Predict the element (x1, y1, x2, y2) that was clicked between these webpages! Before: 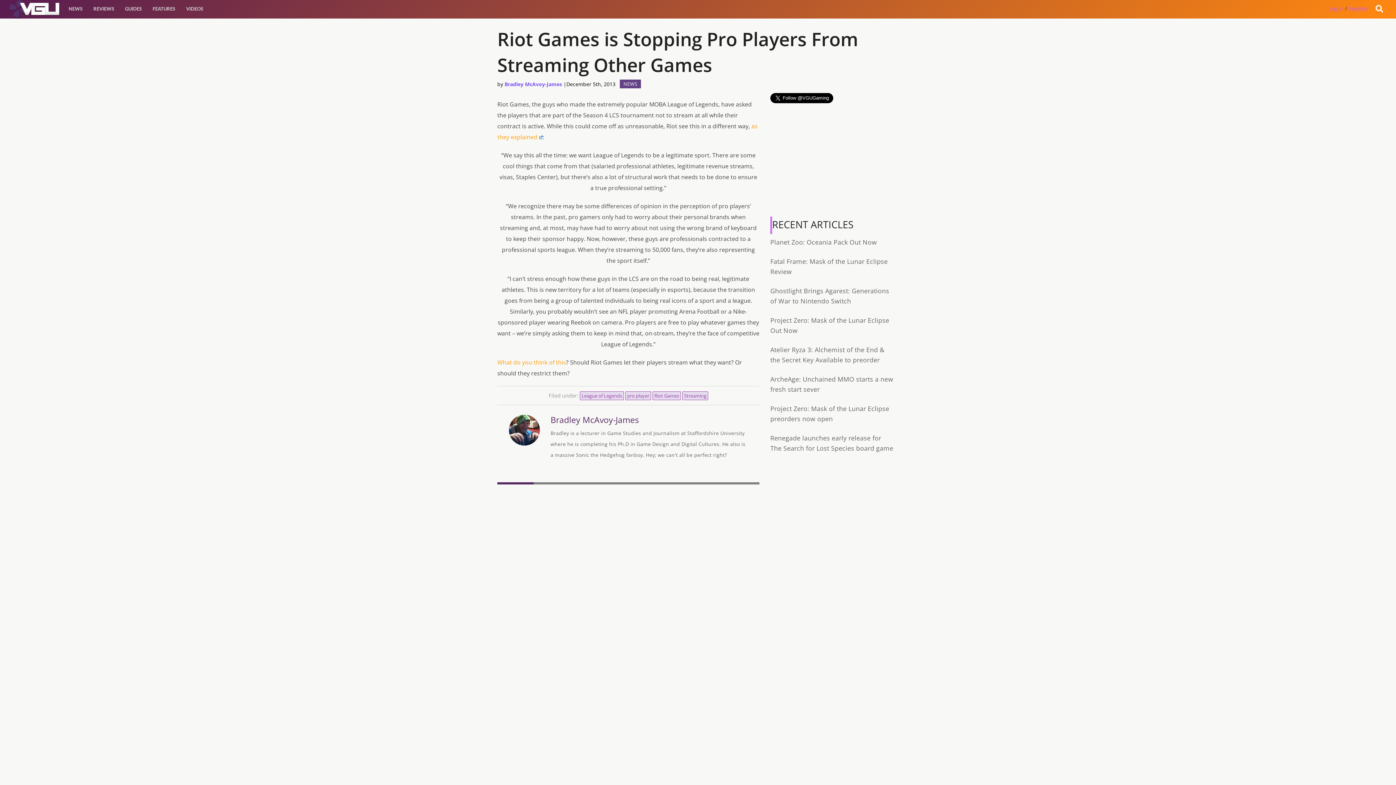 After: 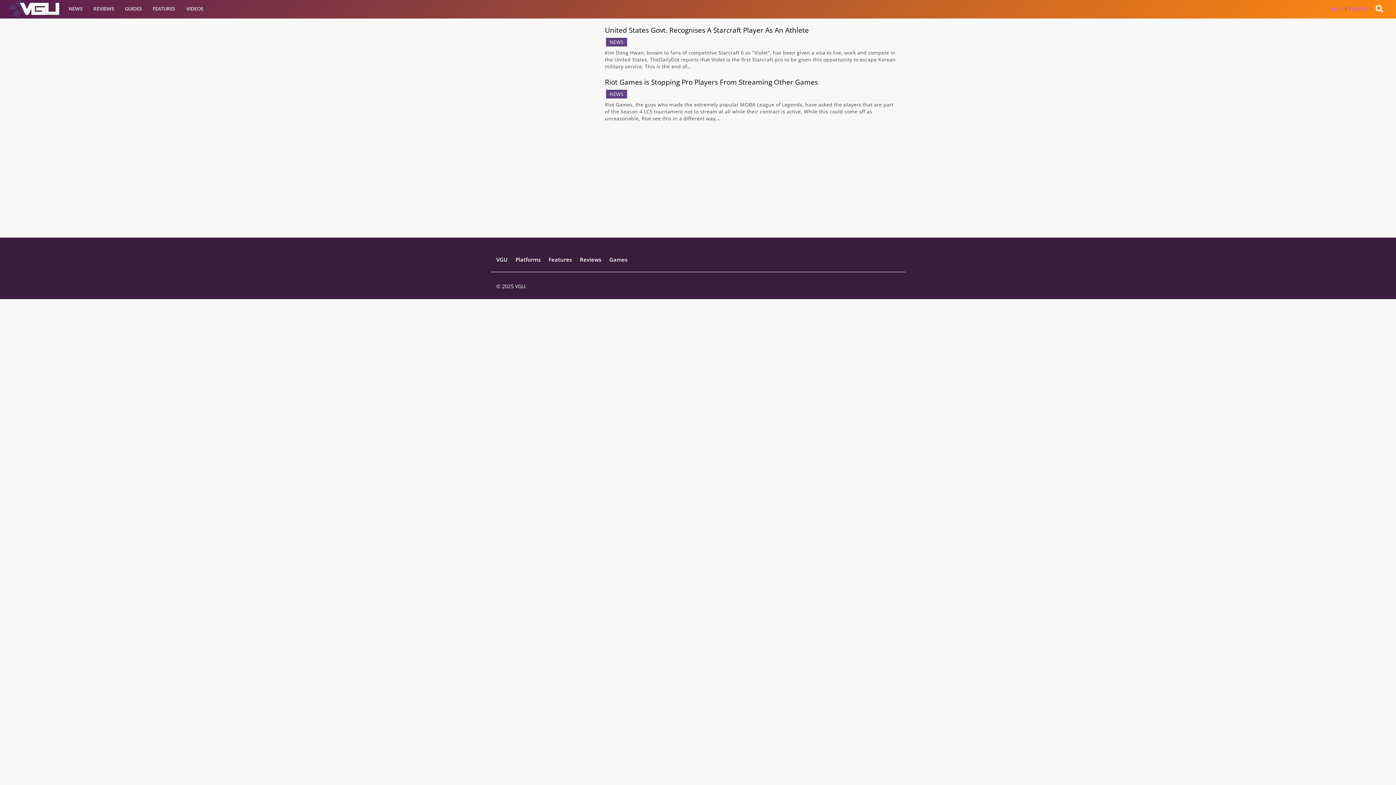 Action: label: pro player bbox: (625, 391, 651, 400)